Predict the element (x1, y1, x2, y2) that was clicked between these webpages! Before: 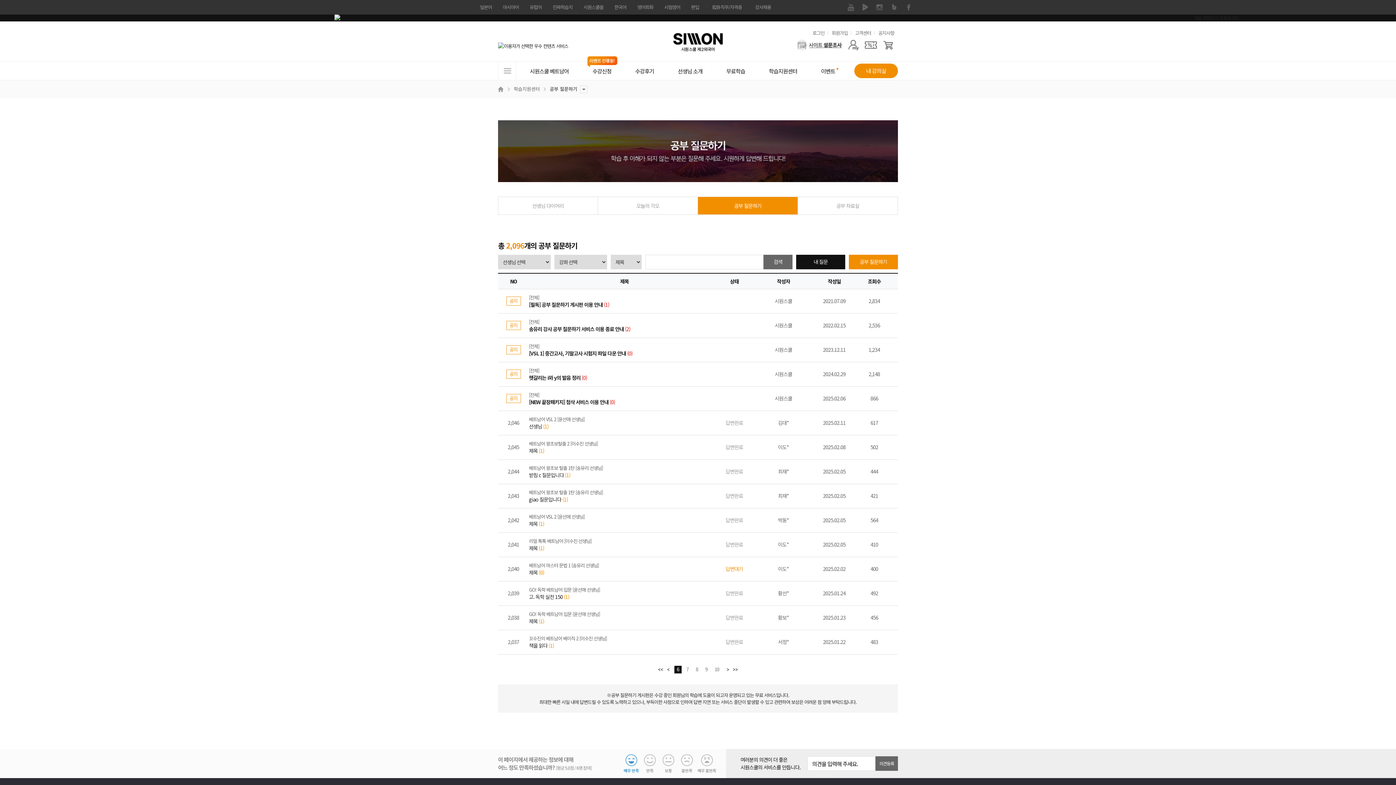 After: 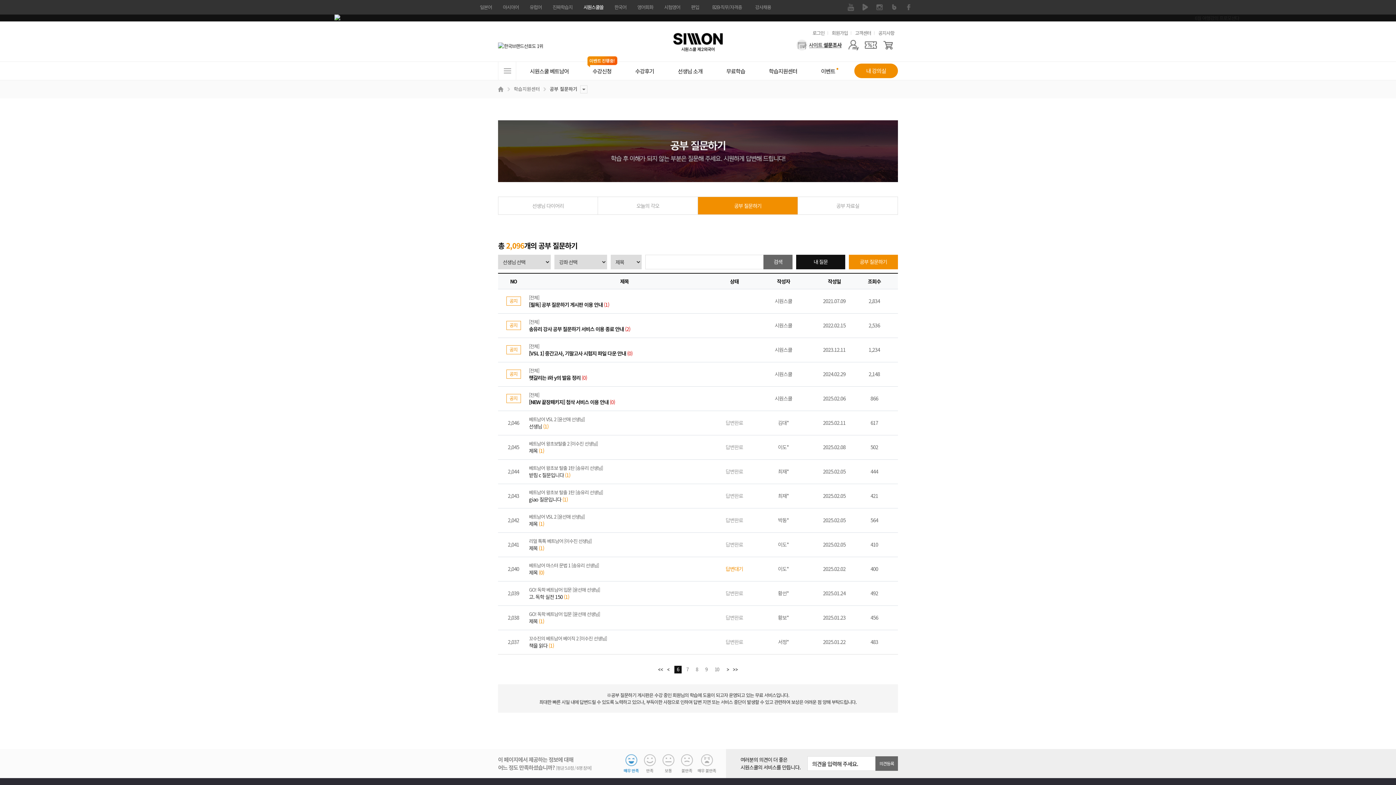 Action: bbox: (578, 0, 609, 14) label: 시원스쿨쓸